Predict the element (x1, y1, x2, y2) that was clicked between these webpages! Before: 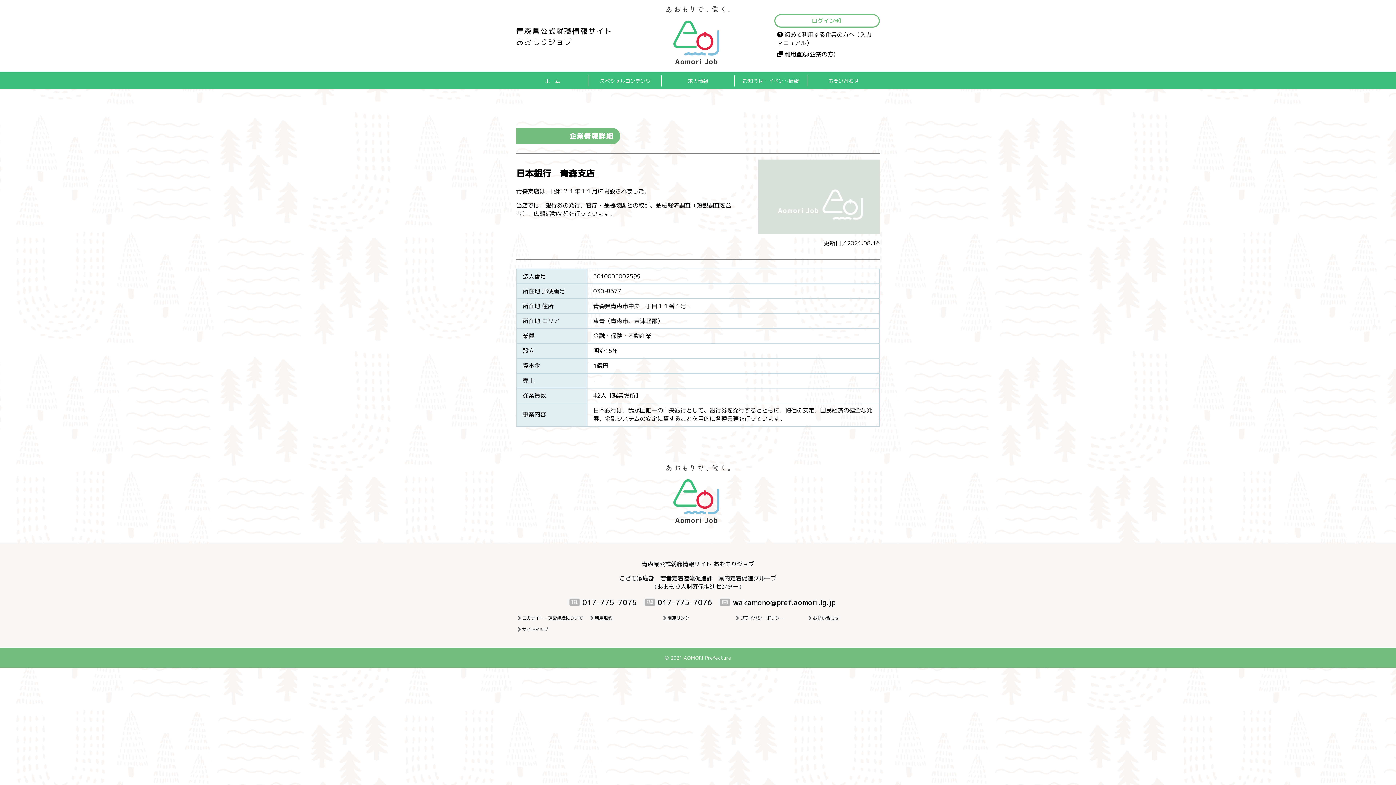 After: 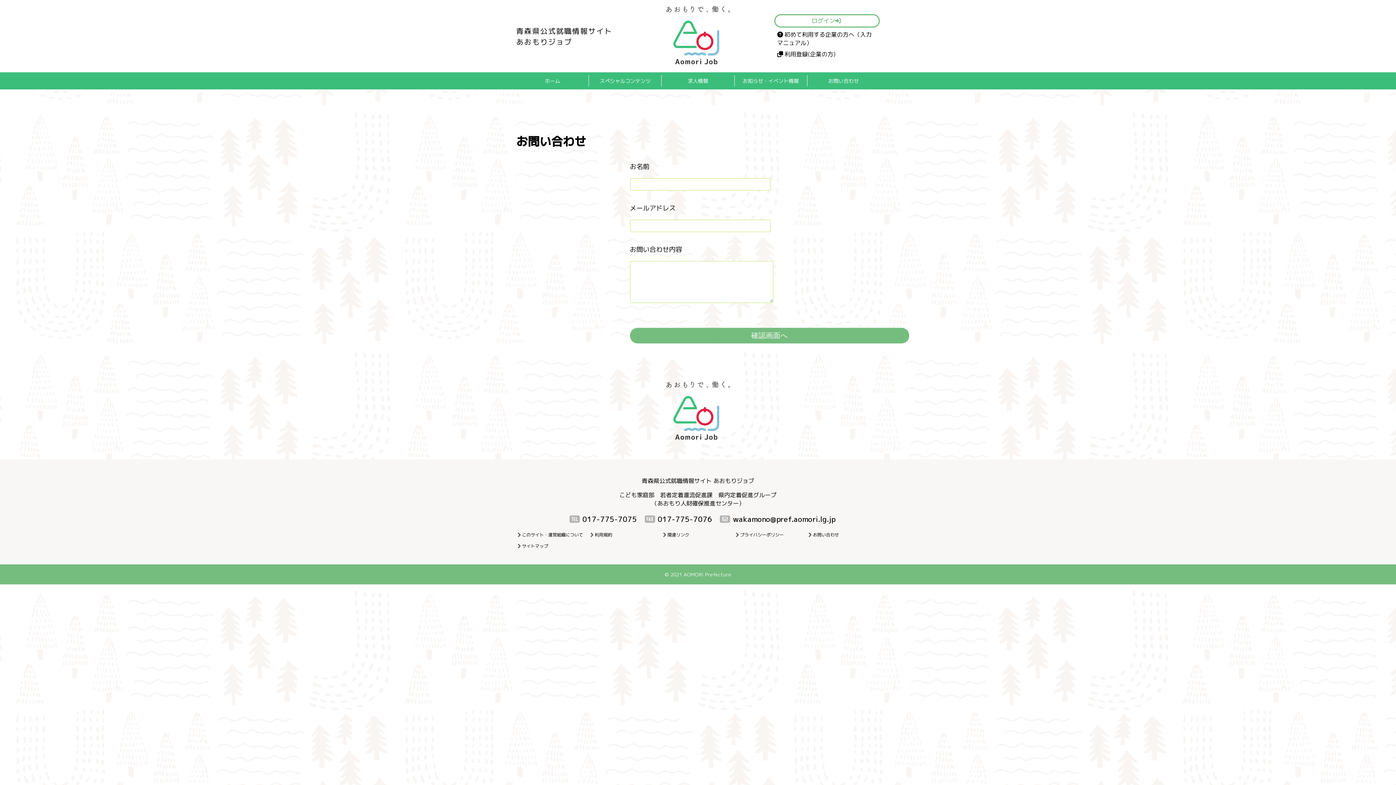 Action: bbox: (813, 615, 839, 621) label: お問い合わせ